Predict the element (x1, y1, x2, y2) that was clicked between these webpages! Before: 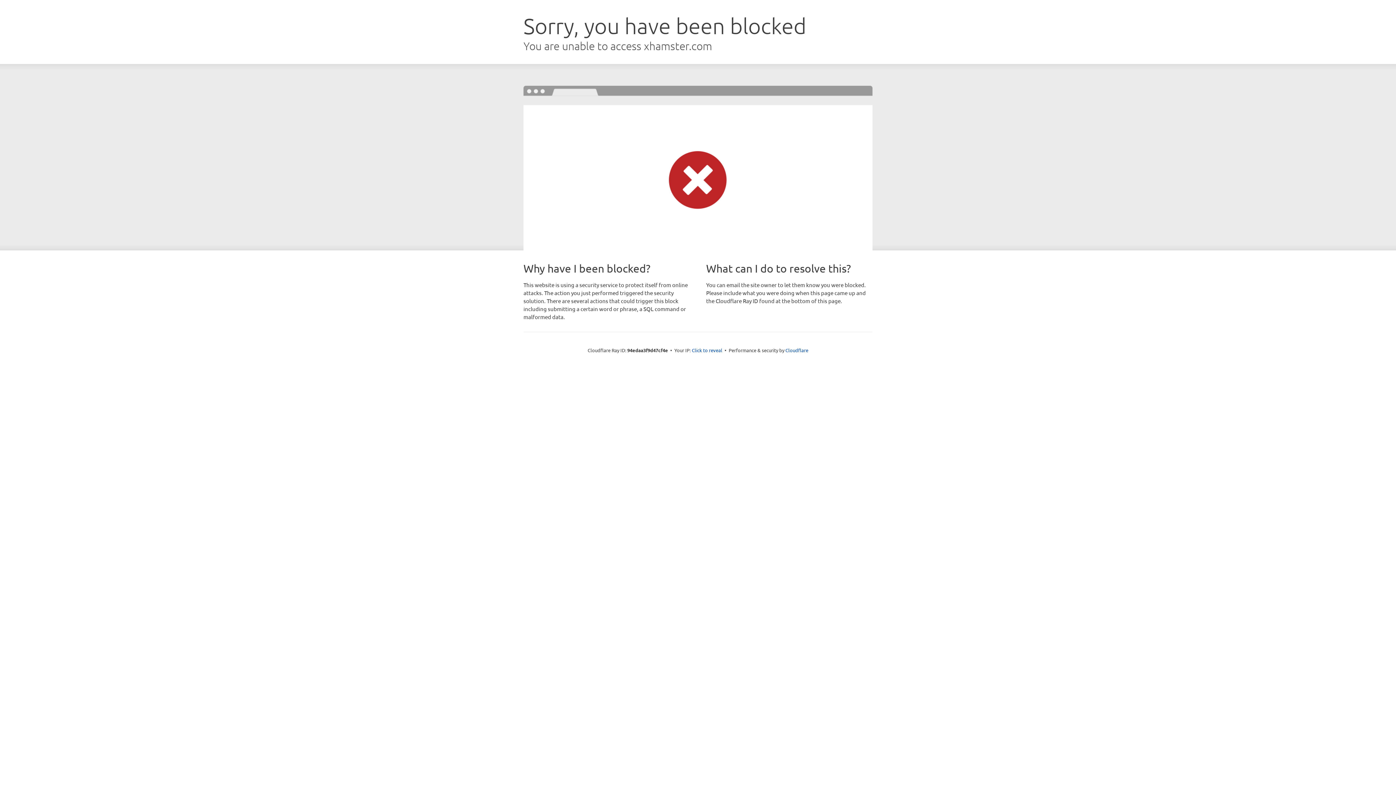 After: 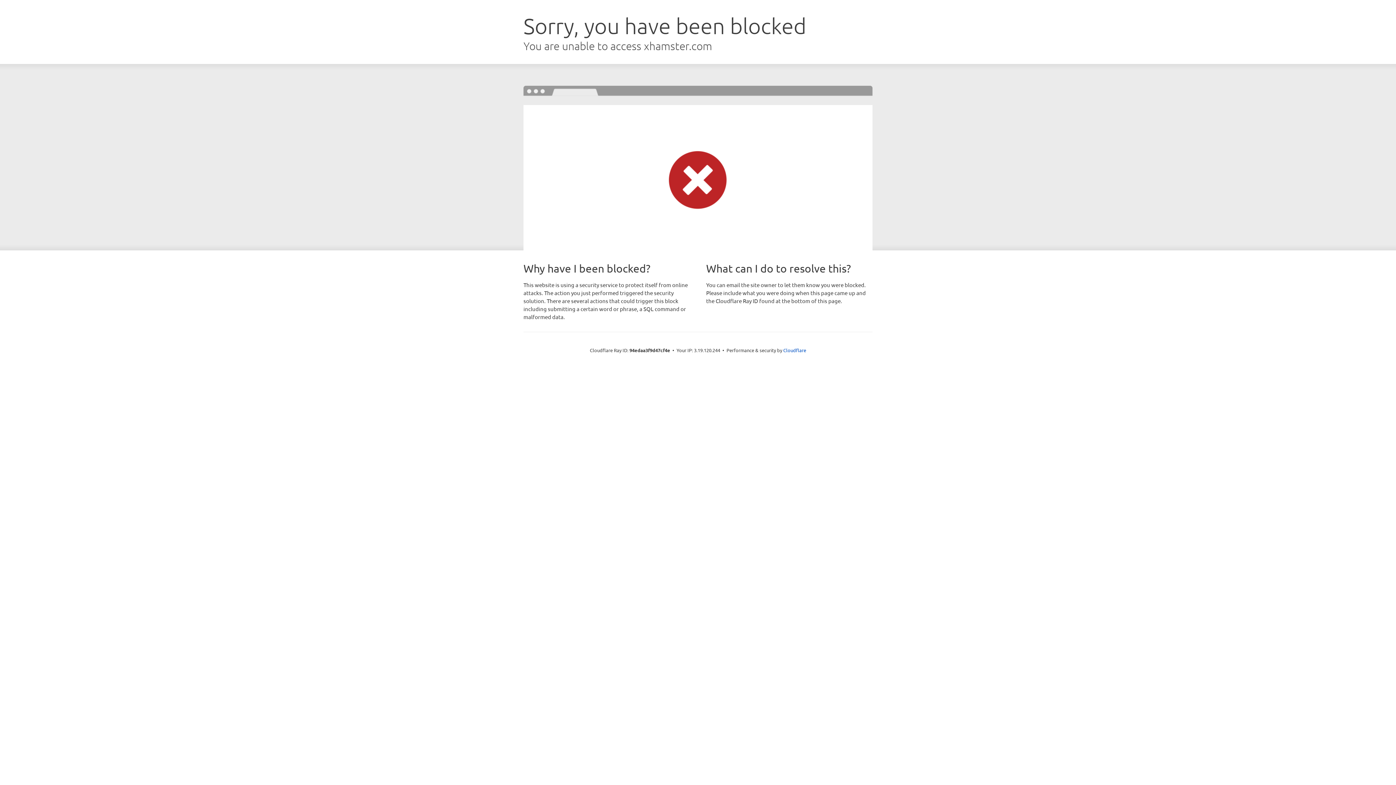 Action: label: Click to reveal bbox: (692, 346, 722, 353)